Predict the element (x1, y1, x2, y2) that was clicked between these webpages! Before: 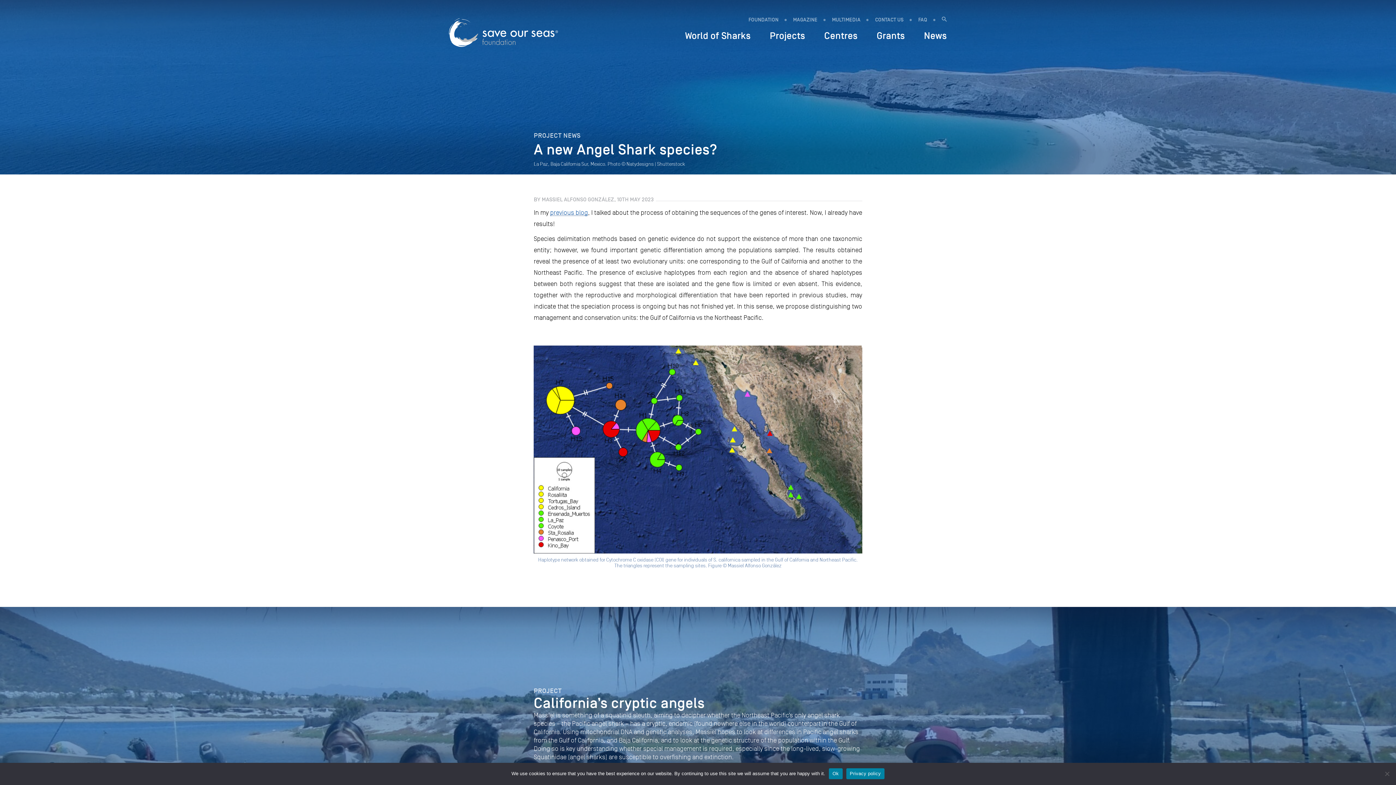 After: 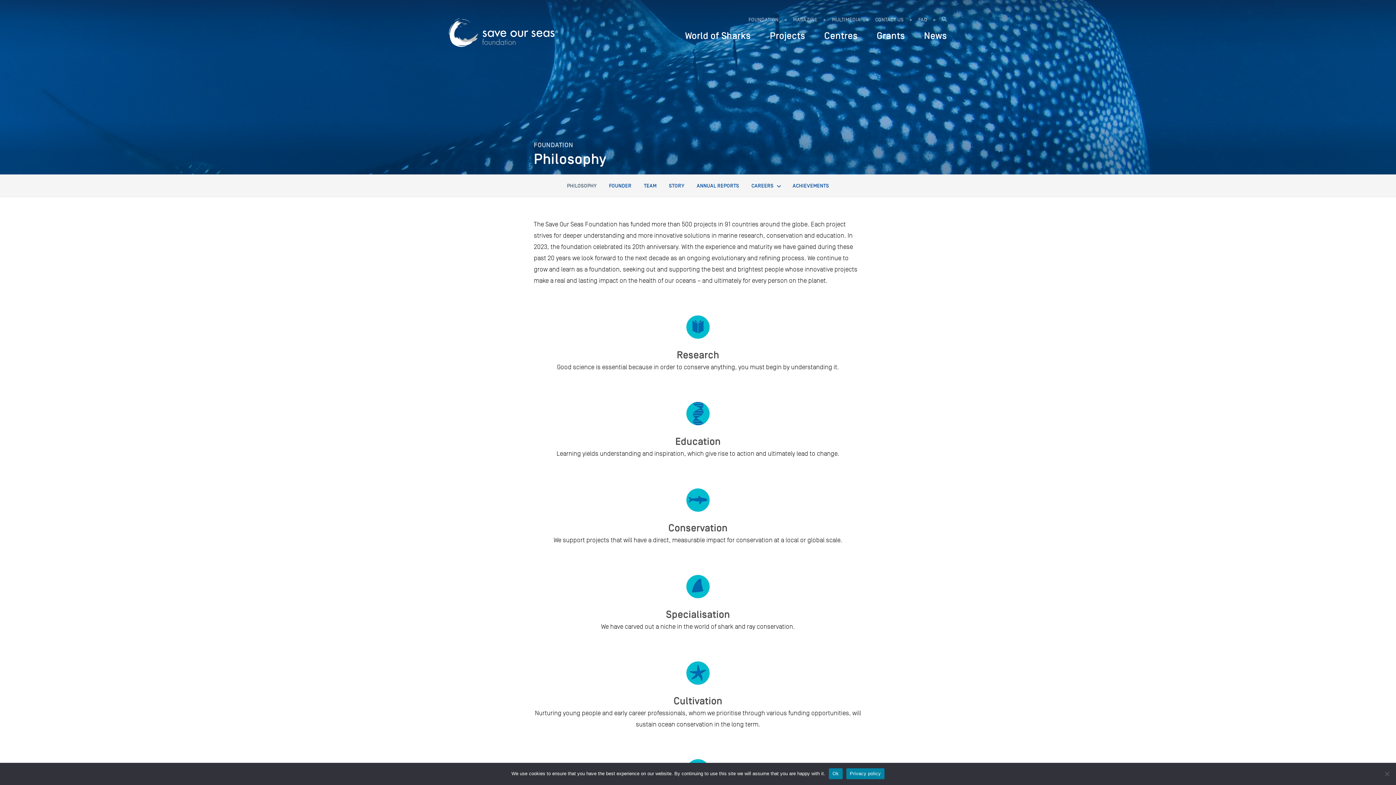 Action: bbox: (748, 13, 785, 26) label: FOUNDATION